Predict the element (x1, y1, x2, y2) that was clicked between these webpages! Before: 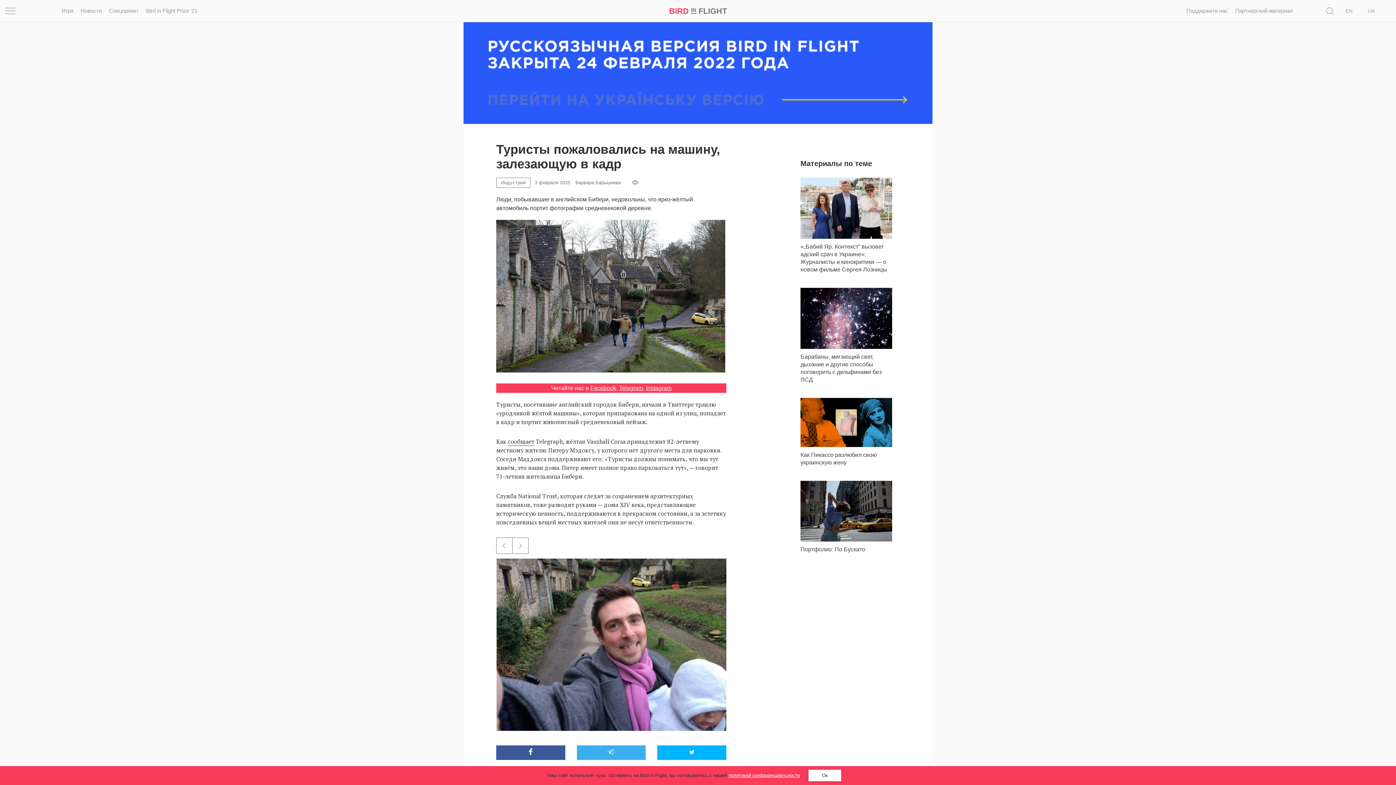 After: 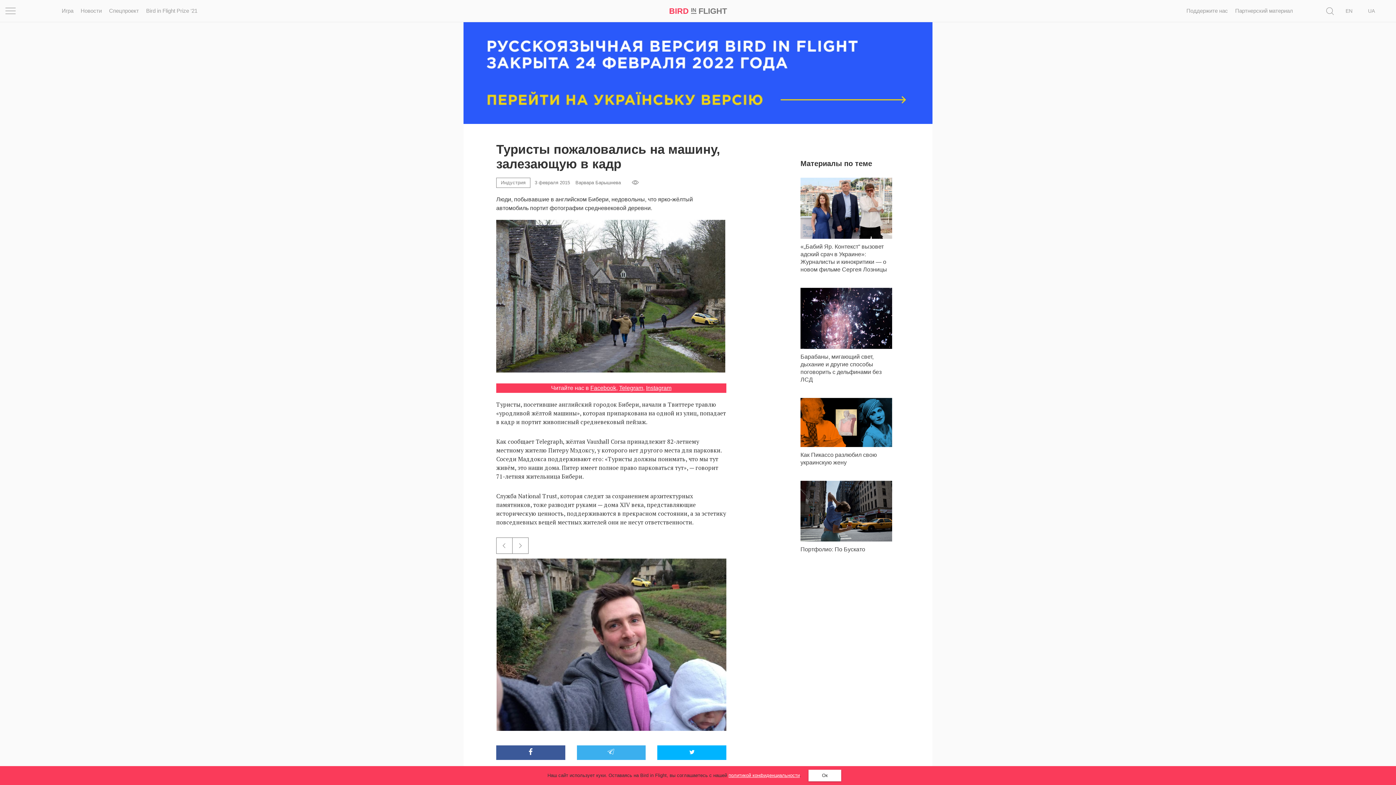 Action: label: сообщает bbox: (508, 437, 534, 446)